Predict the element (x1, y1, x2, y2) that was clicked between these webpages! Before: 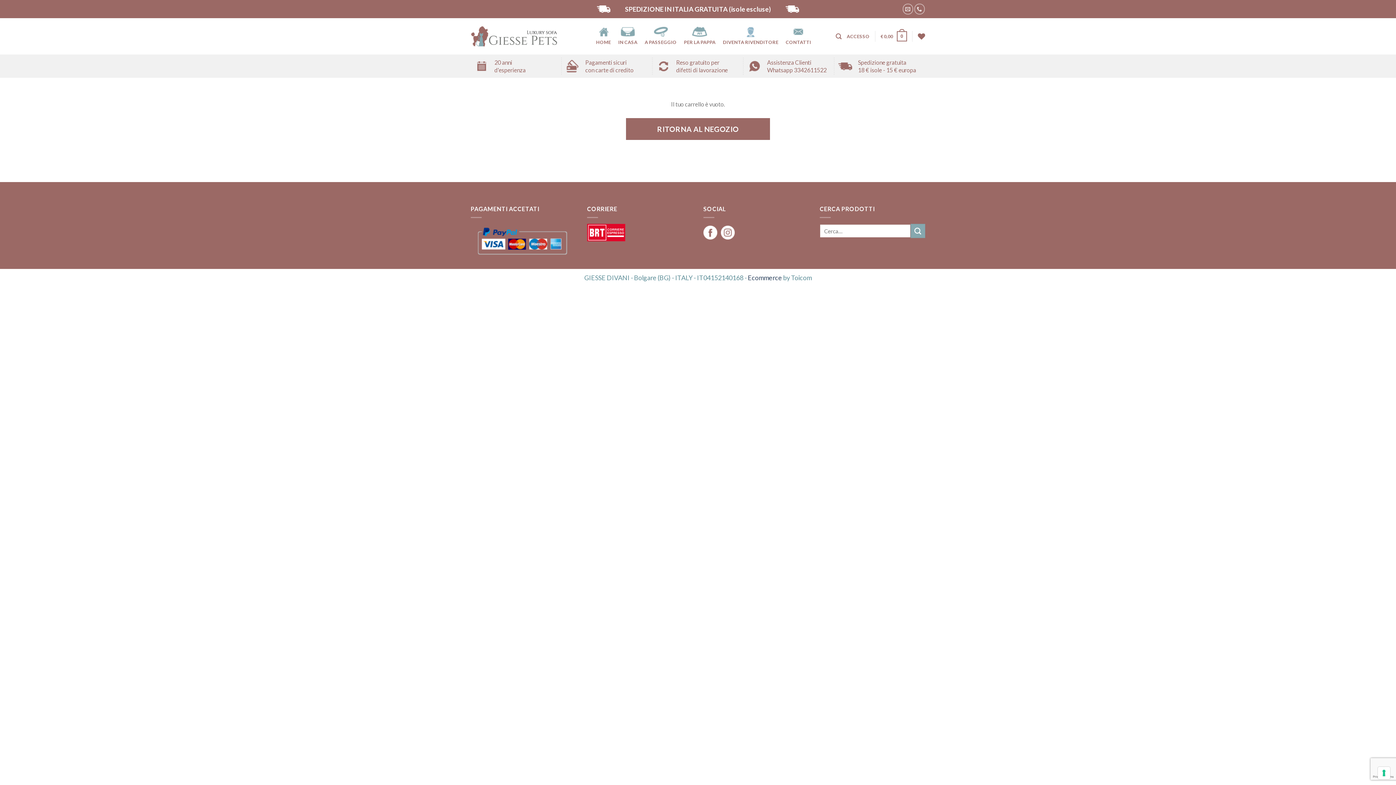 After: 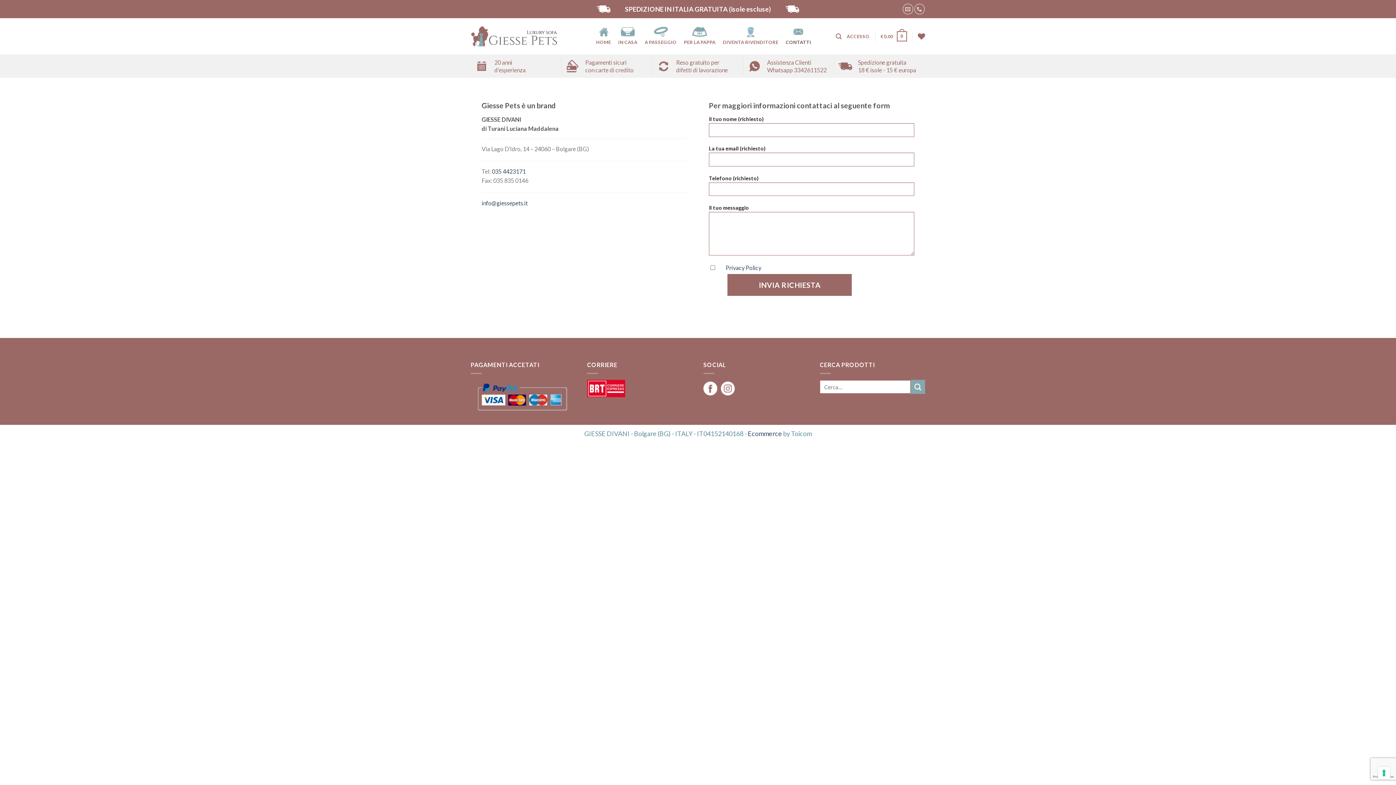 Action: label: CONTATTI bbox: (784, 26, 812, 45)